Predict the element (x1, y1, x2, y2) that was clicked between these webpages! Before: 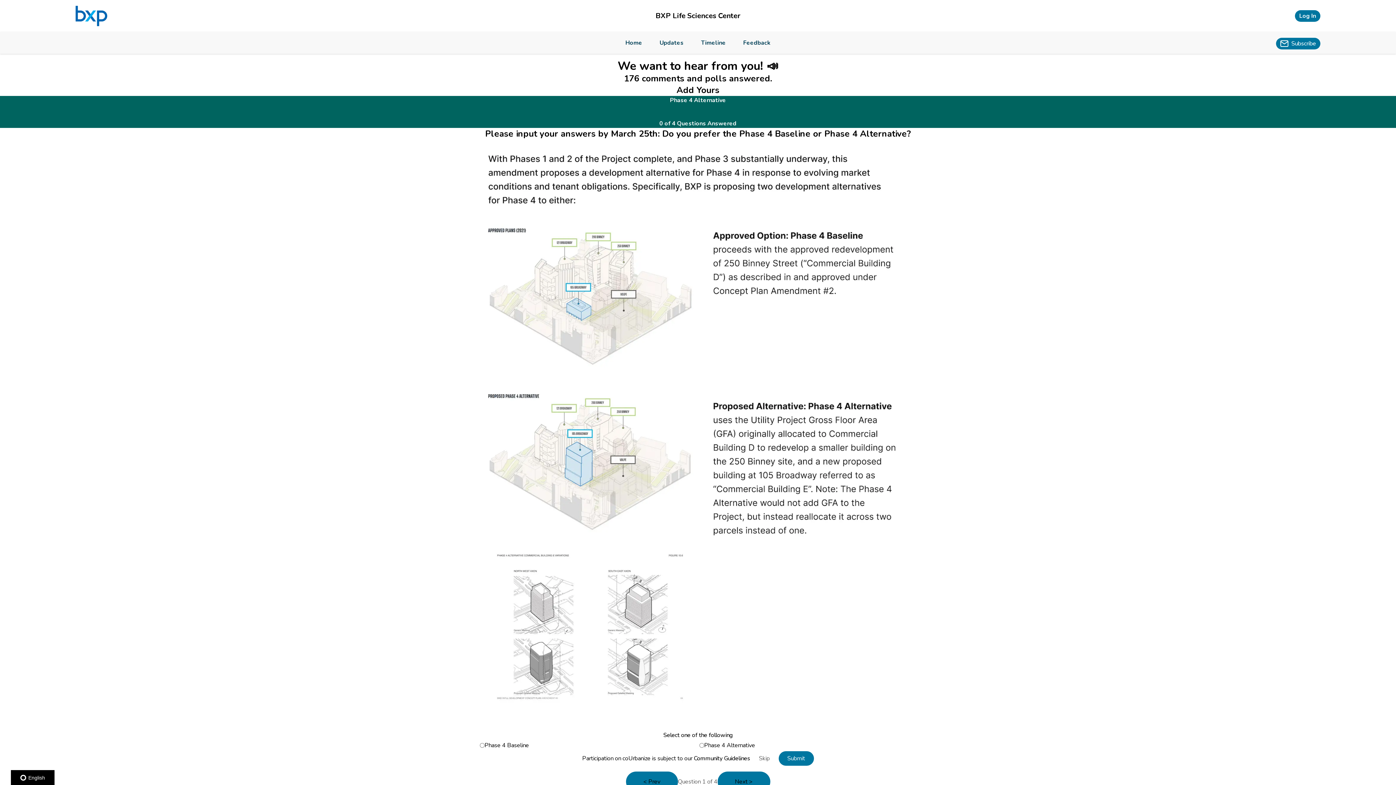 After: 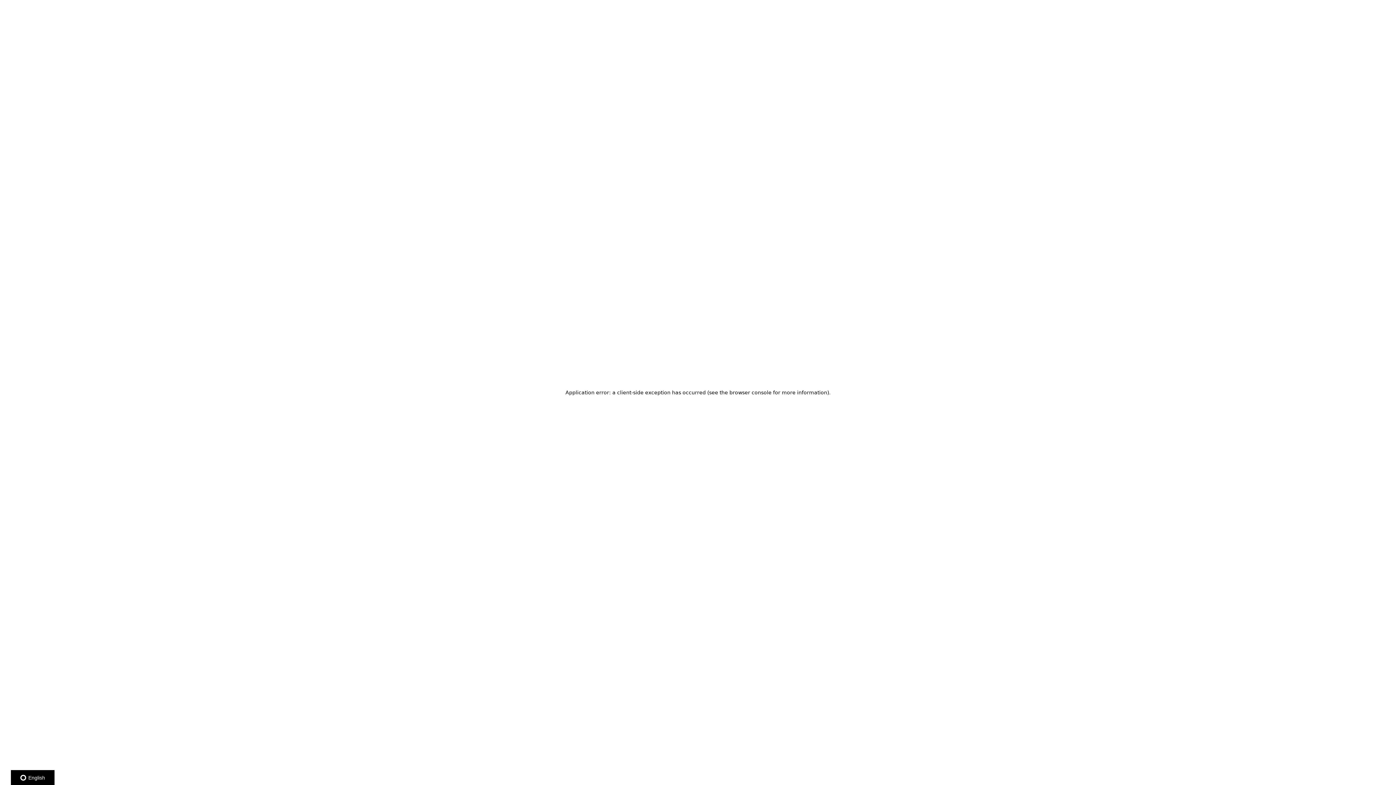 Action: bbox: (626, 772, 678, 792) label: < Prev